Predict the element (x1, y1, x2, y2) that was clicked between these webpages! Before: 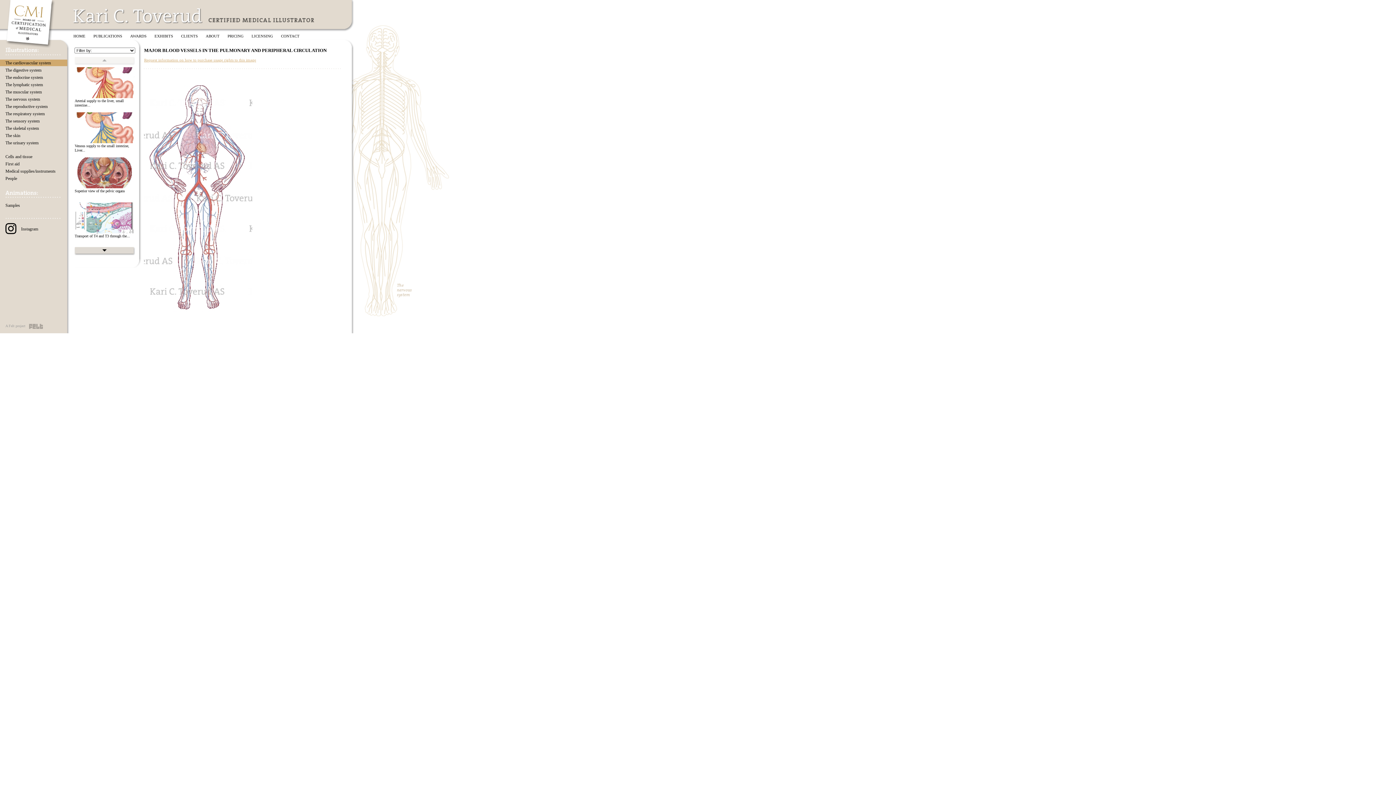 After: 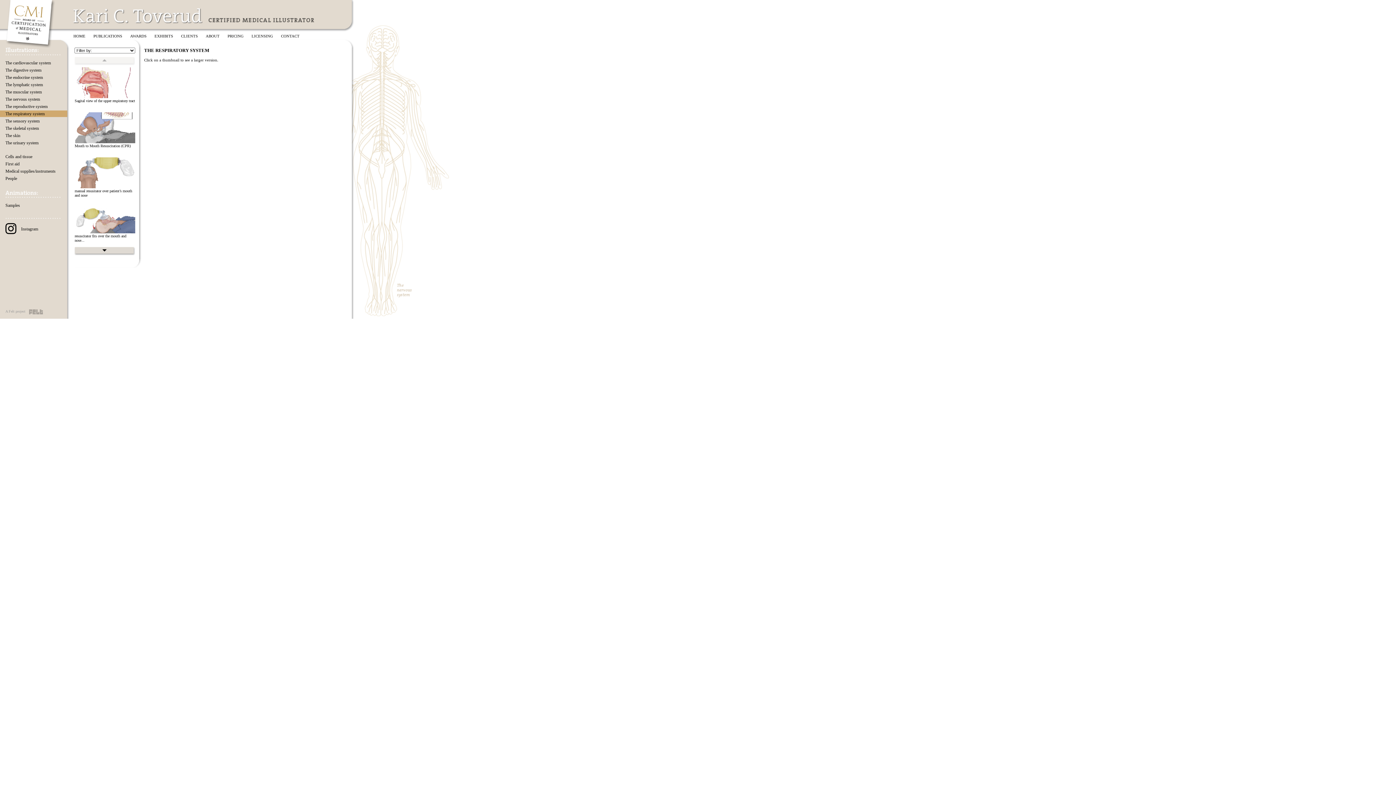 Action: bbox: (0, 110, 67, 117) label: The respiratory system